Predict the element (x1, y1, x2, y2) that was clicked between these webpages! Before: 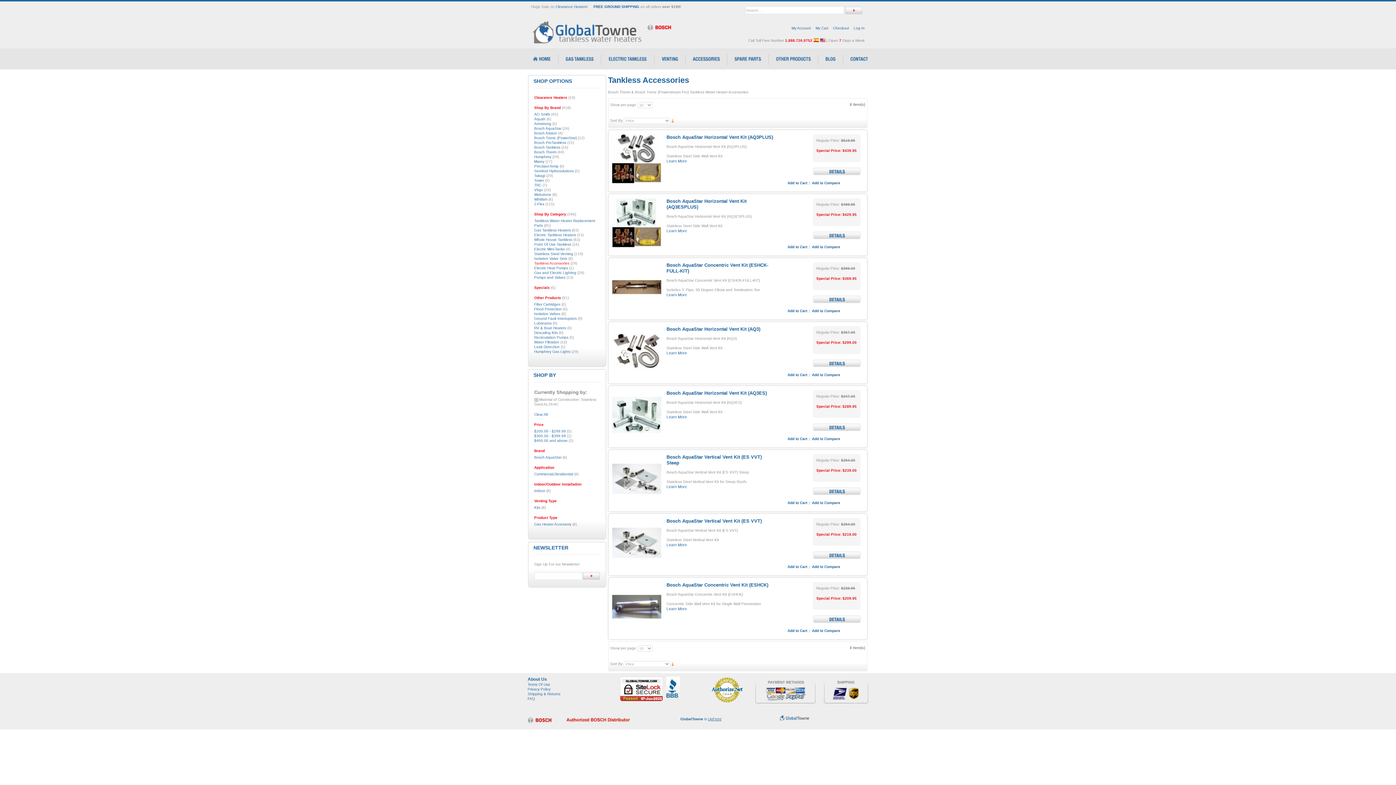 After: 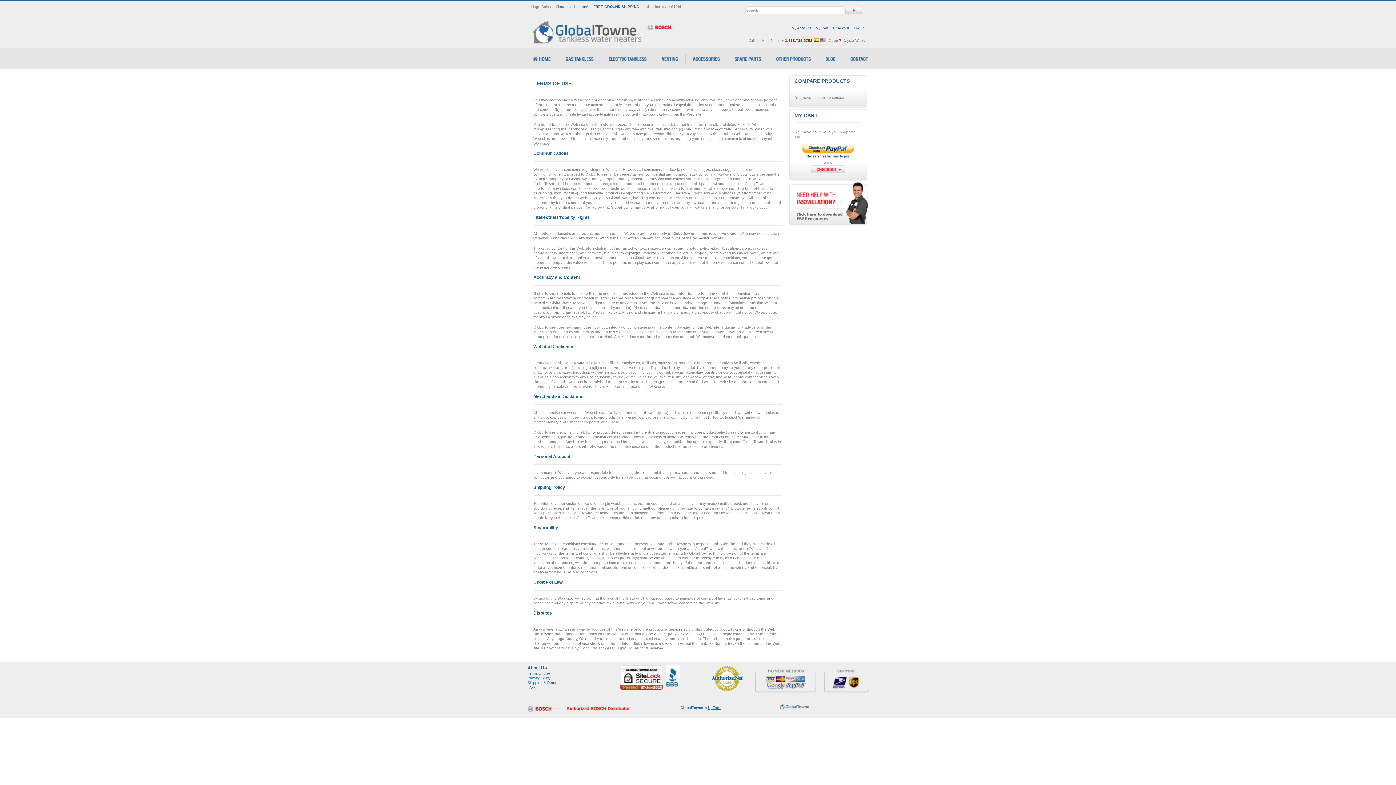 Action: label: Terms Of Use bbox: (527, 682, 550, 686)